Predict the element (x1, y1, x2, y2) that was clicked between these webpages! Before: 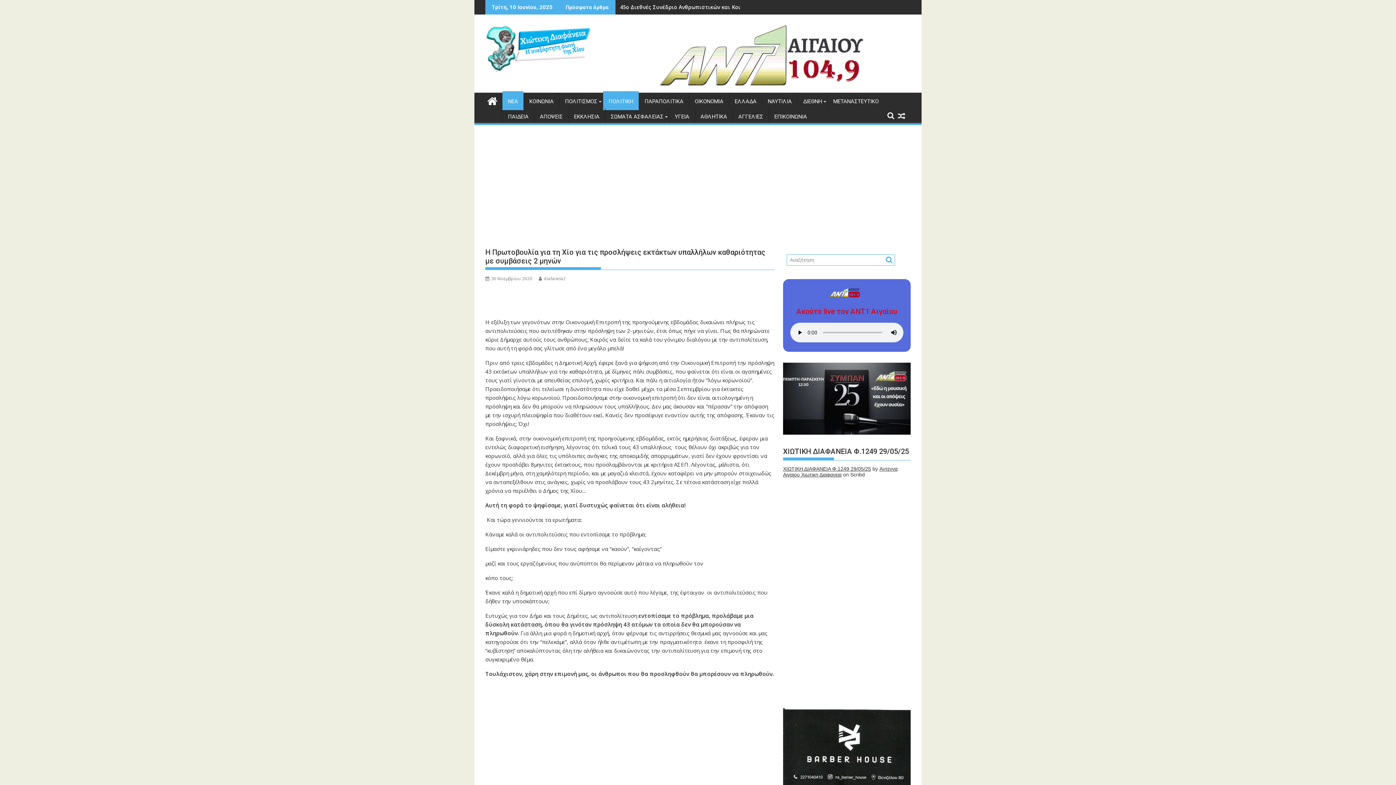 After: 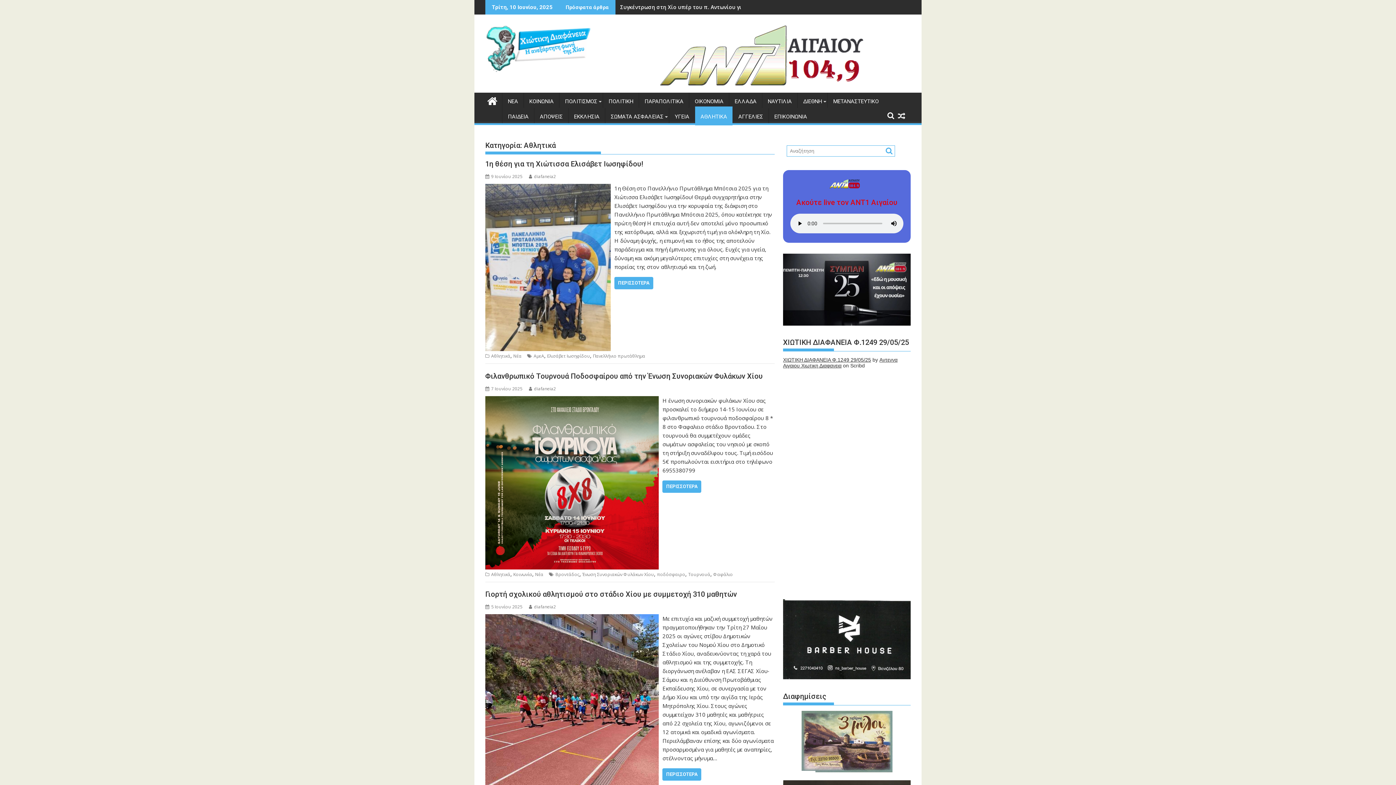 Action: bbox: (695, 108, 732, 125) label: ΑΘΛΗΤΙΚΑ